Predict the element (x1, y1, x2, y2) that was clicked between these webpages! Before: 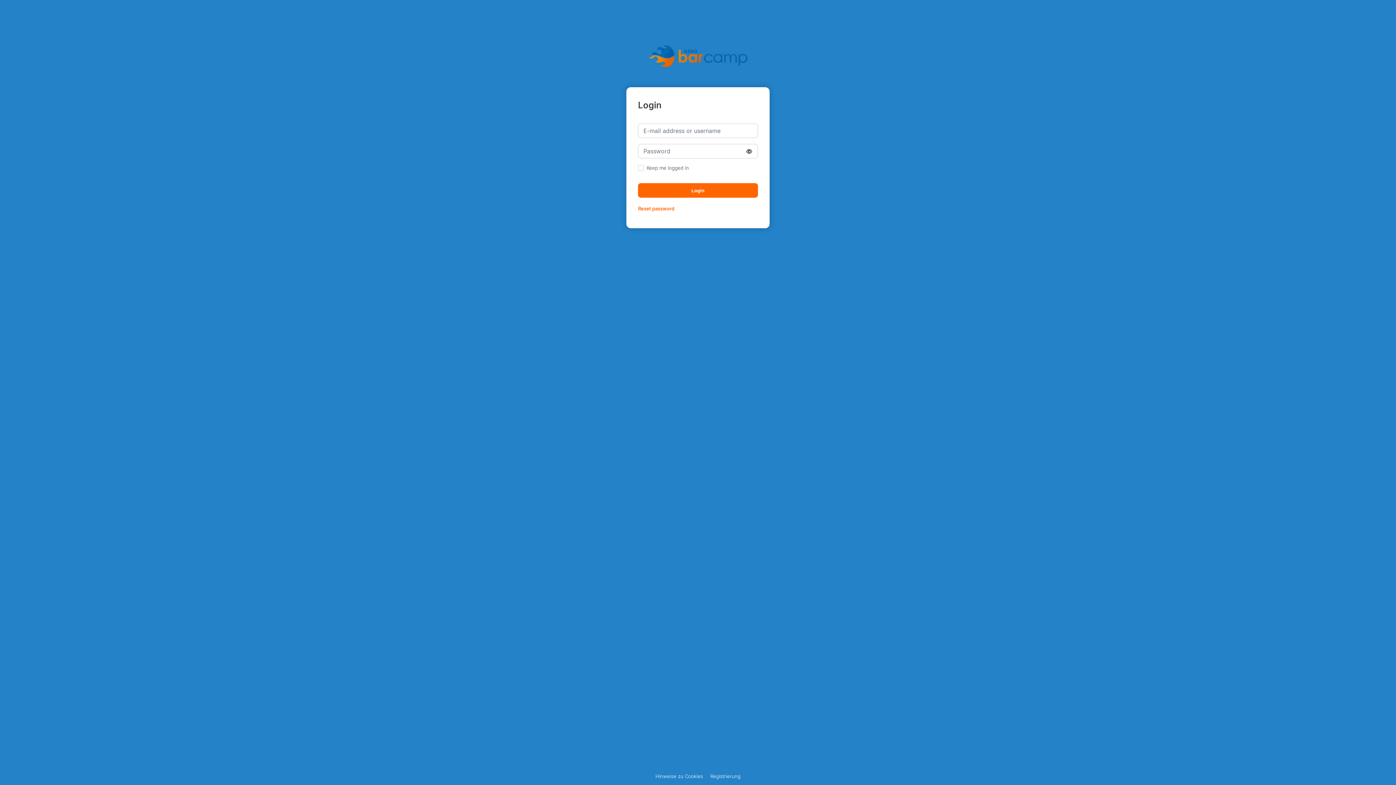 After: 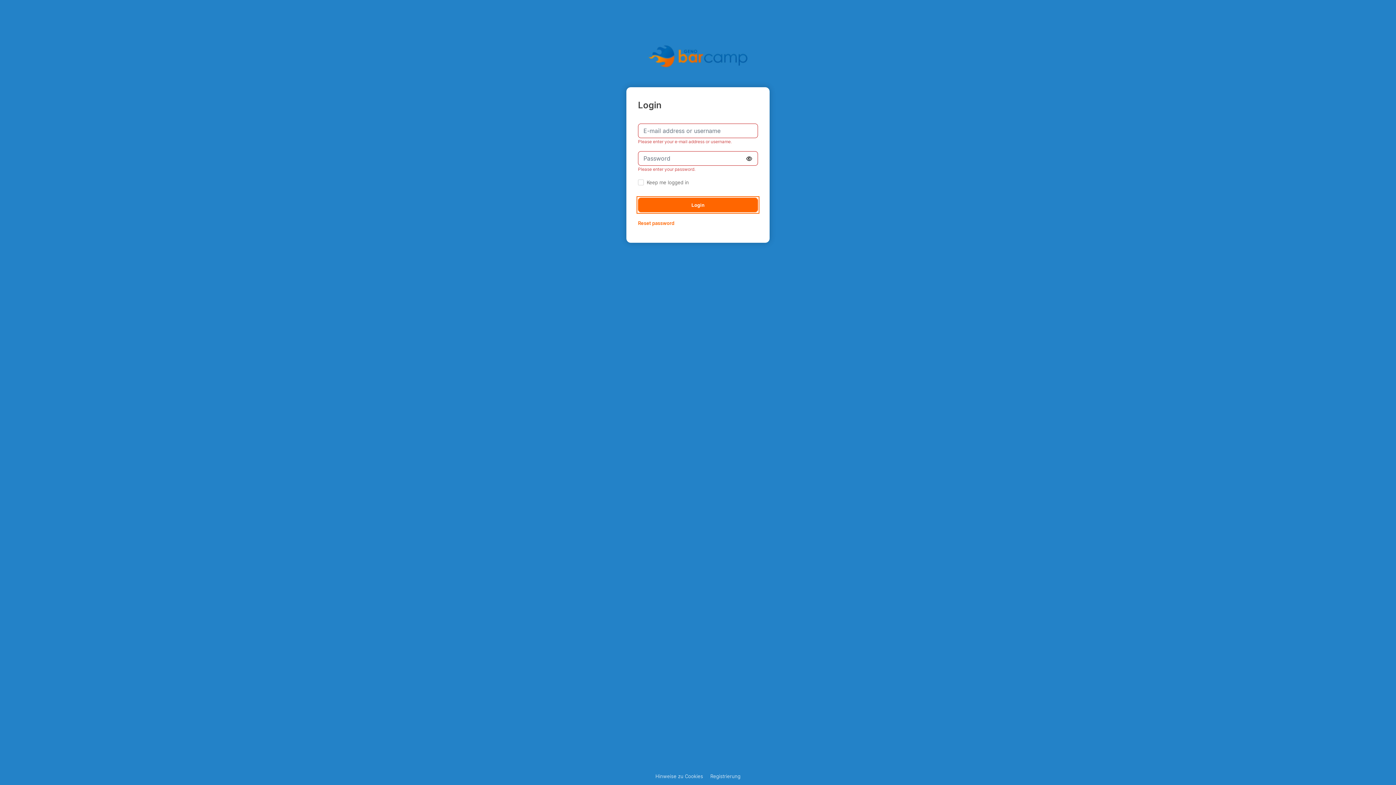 Action: label: Login bbox: (638, 183, 758, 197)